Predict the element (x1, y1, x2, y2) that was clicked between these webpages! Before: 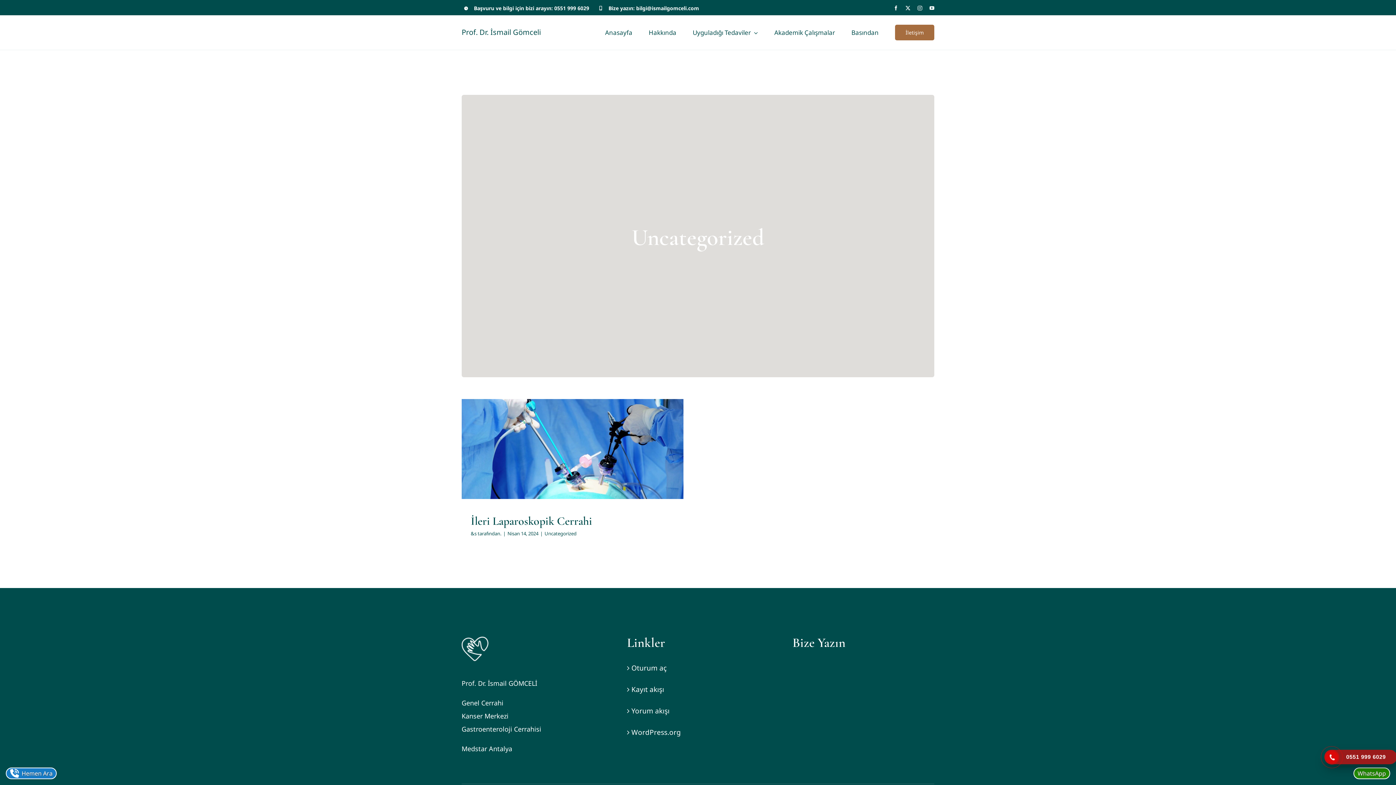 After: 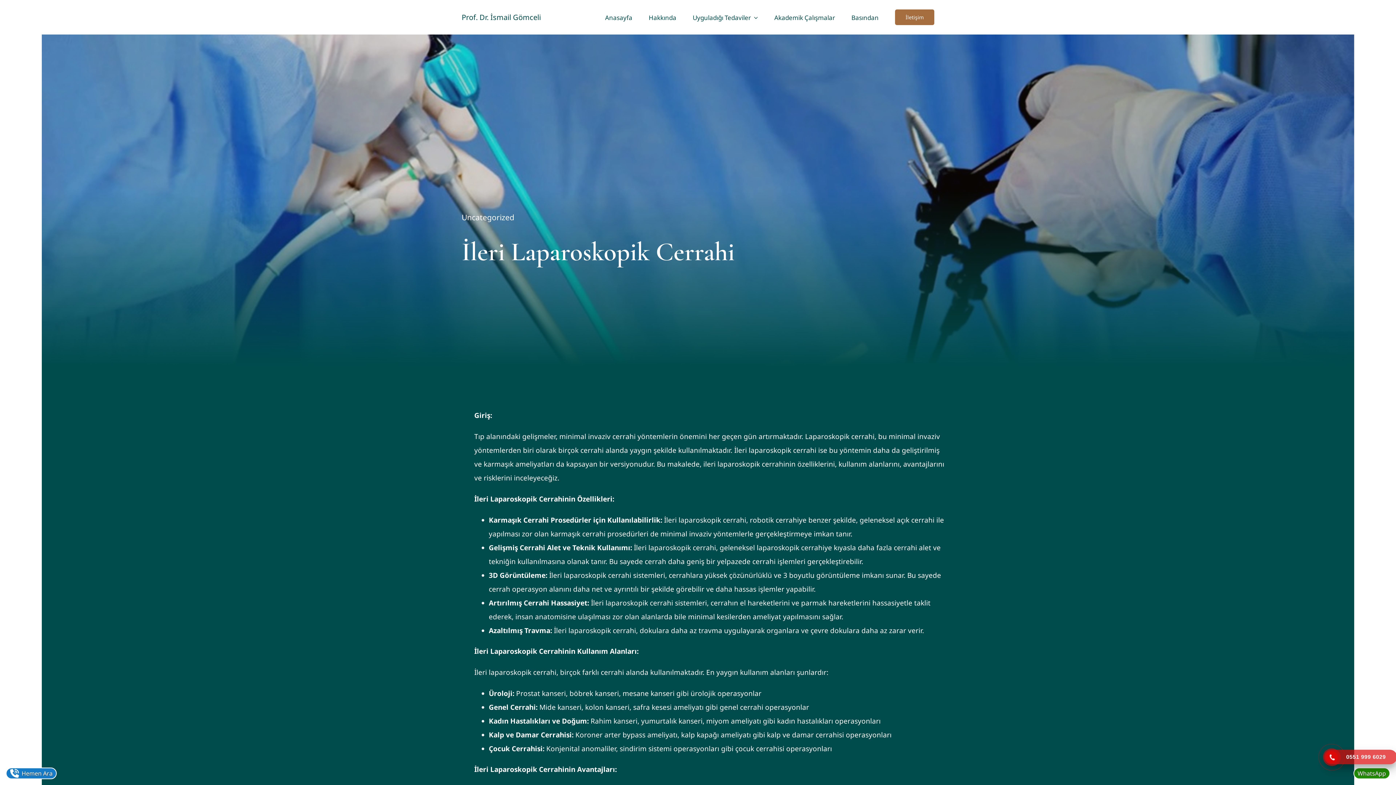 Action: label: İleri Laparoskopik Cerrahi bbox: (461, 399, 683, 499)